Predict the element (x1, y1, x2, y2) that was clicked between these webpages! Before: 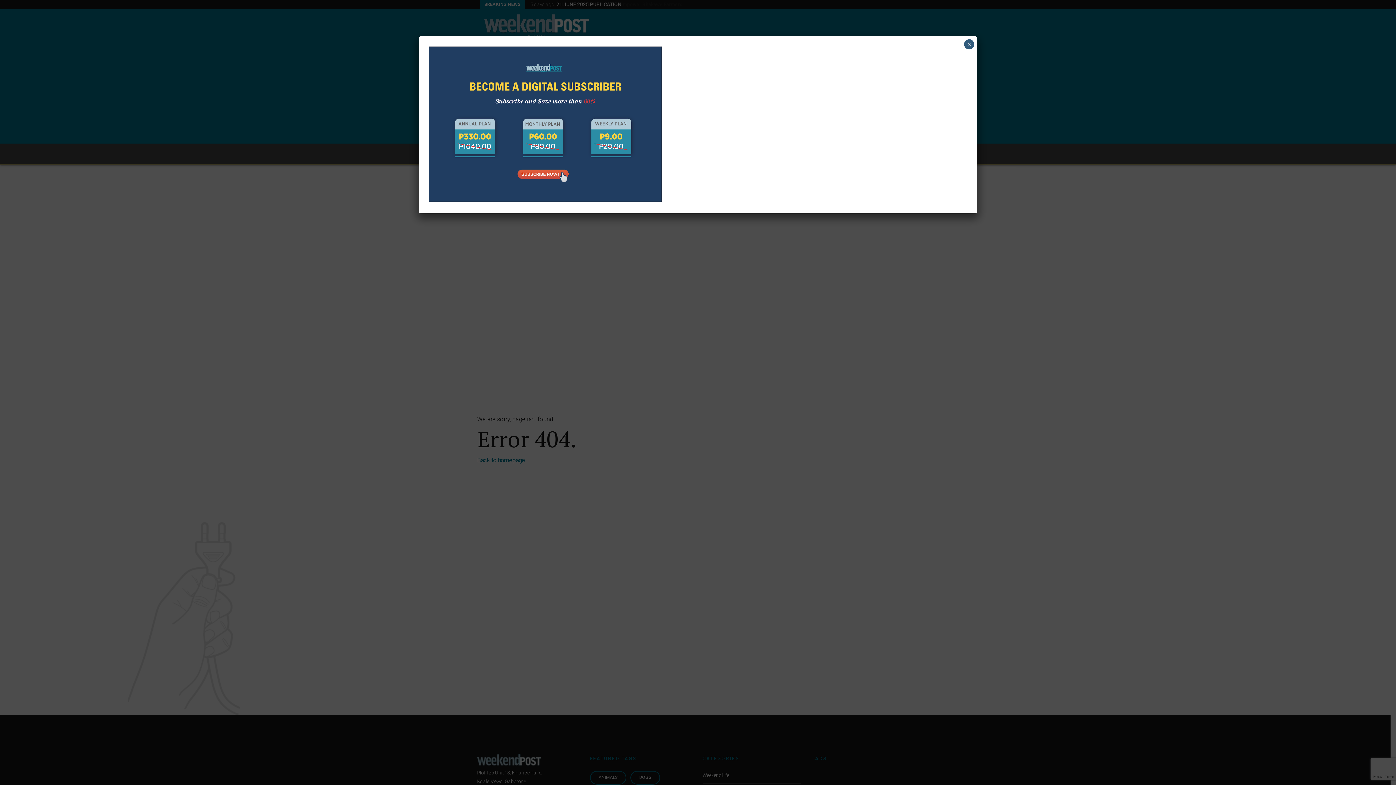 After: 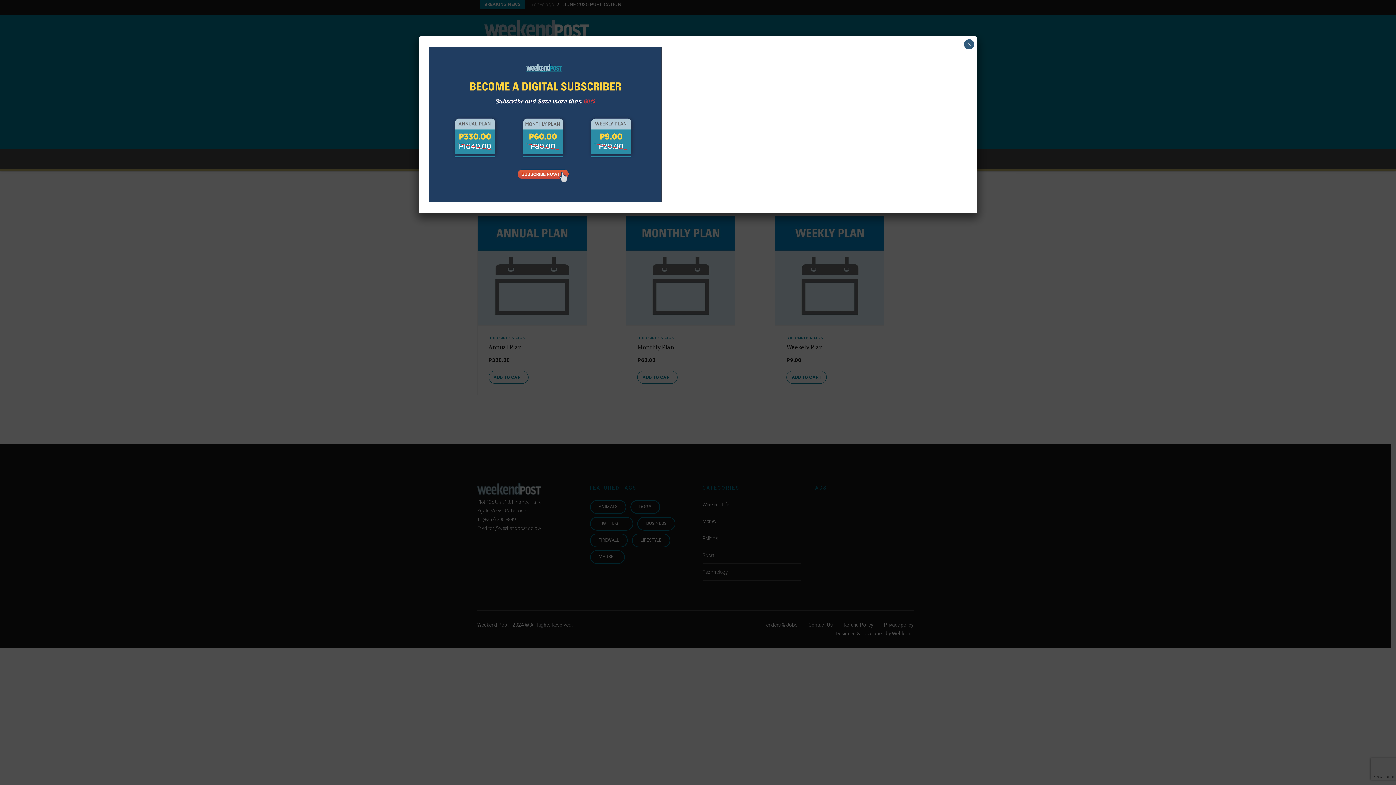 Action: bbox: (429, 196, 661, 203)